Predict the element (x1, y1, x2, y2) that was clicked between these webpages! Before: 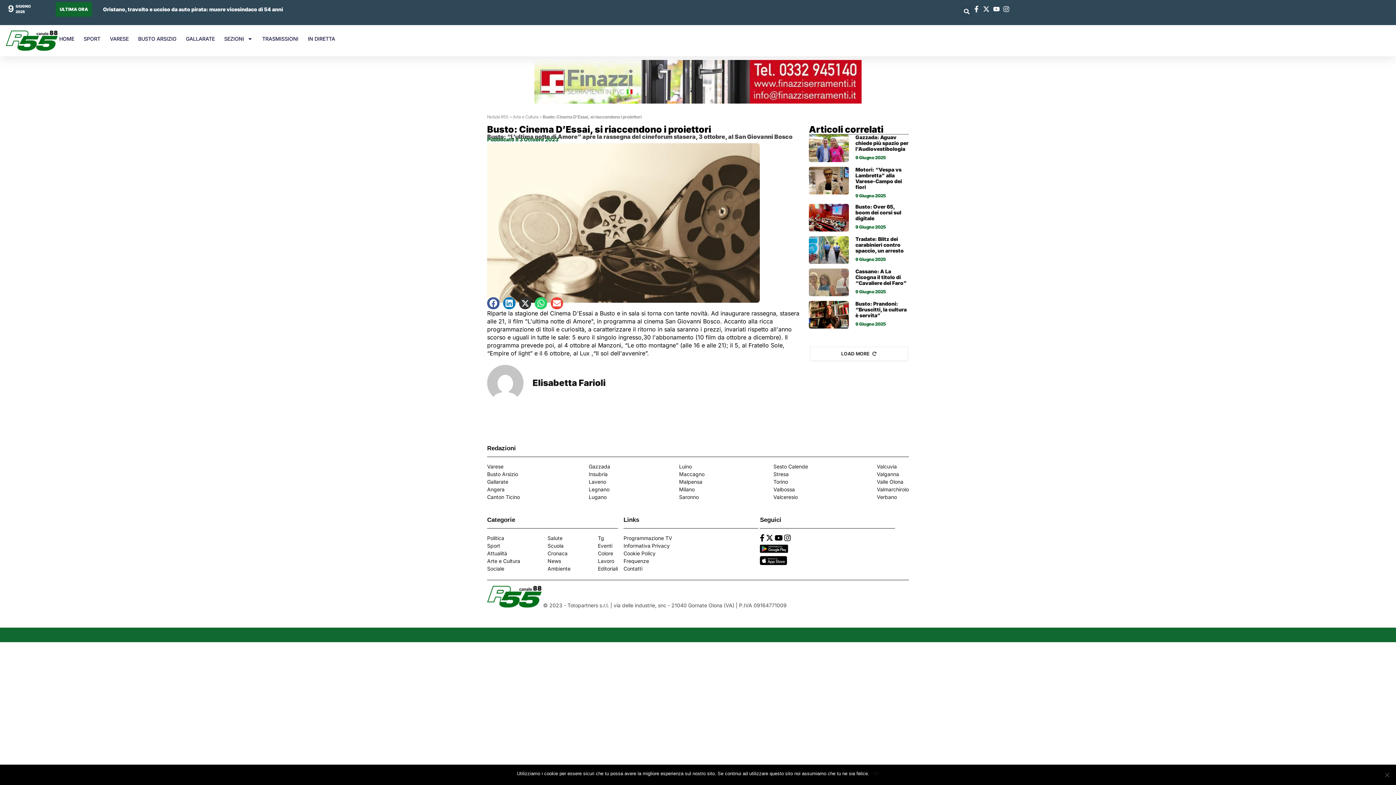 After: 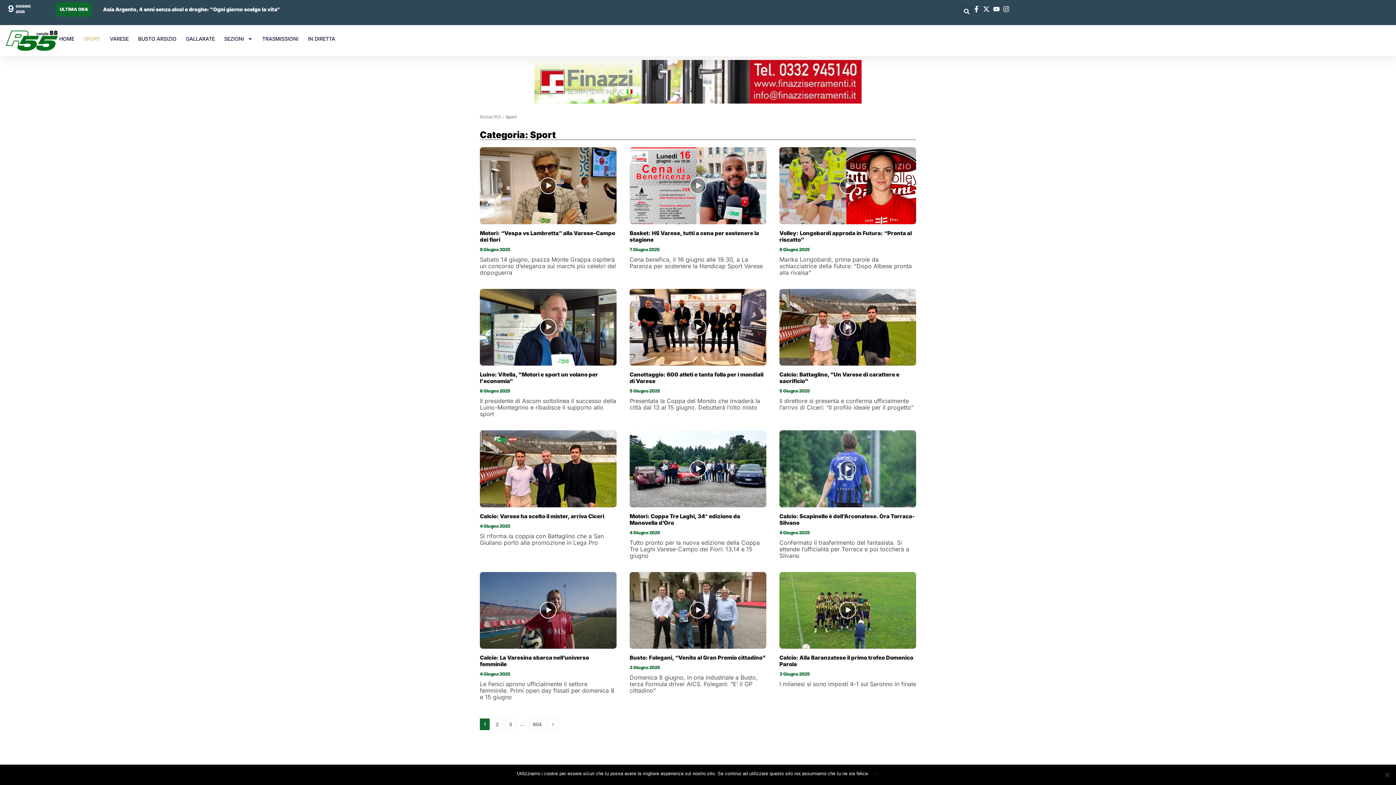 Action: bbox: (487, 543, 500, 549) label: Sport